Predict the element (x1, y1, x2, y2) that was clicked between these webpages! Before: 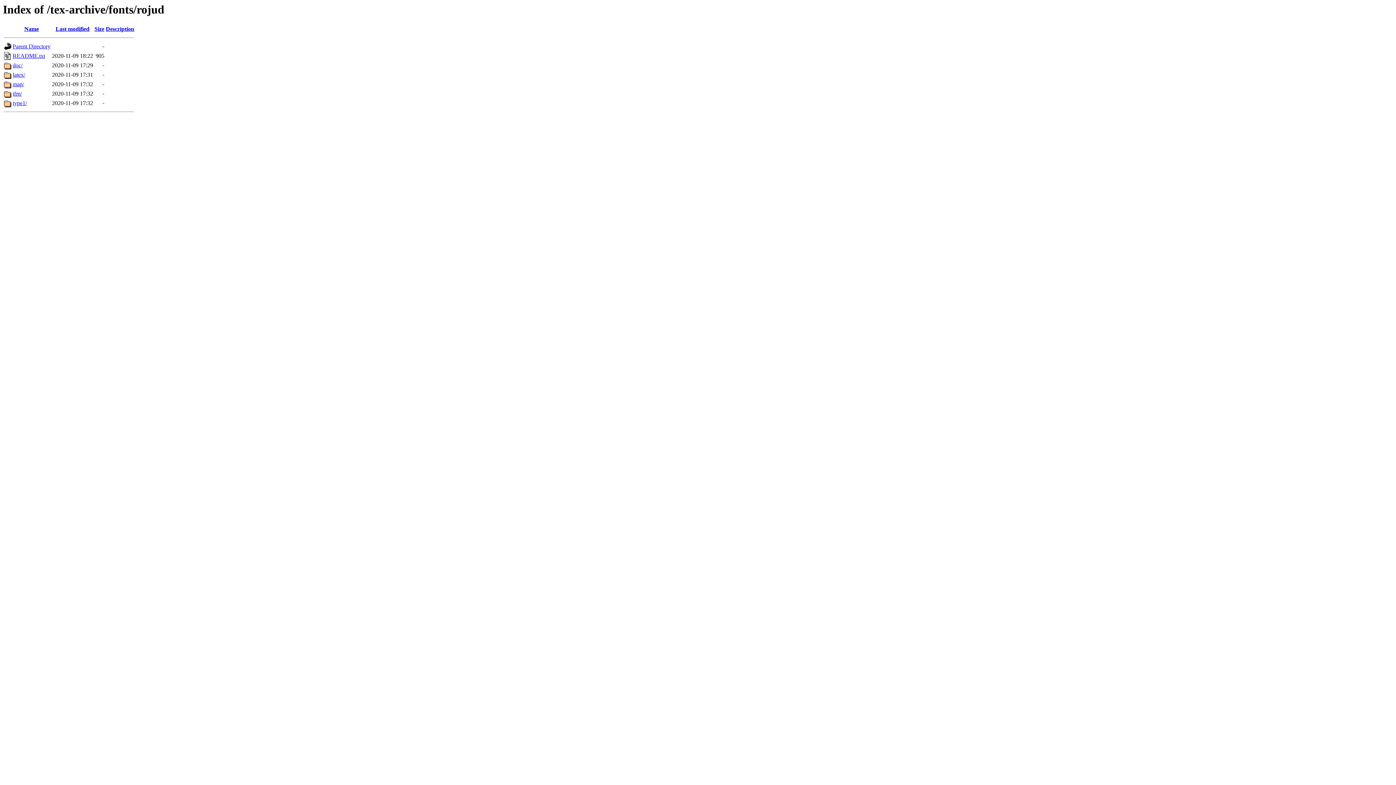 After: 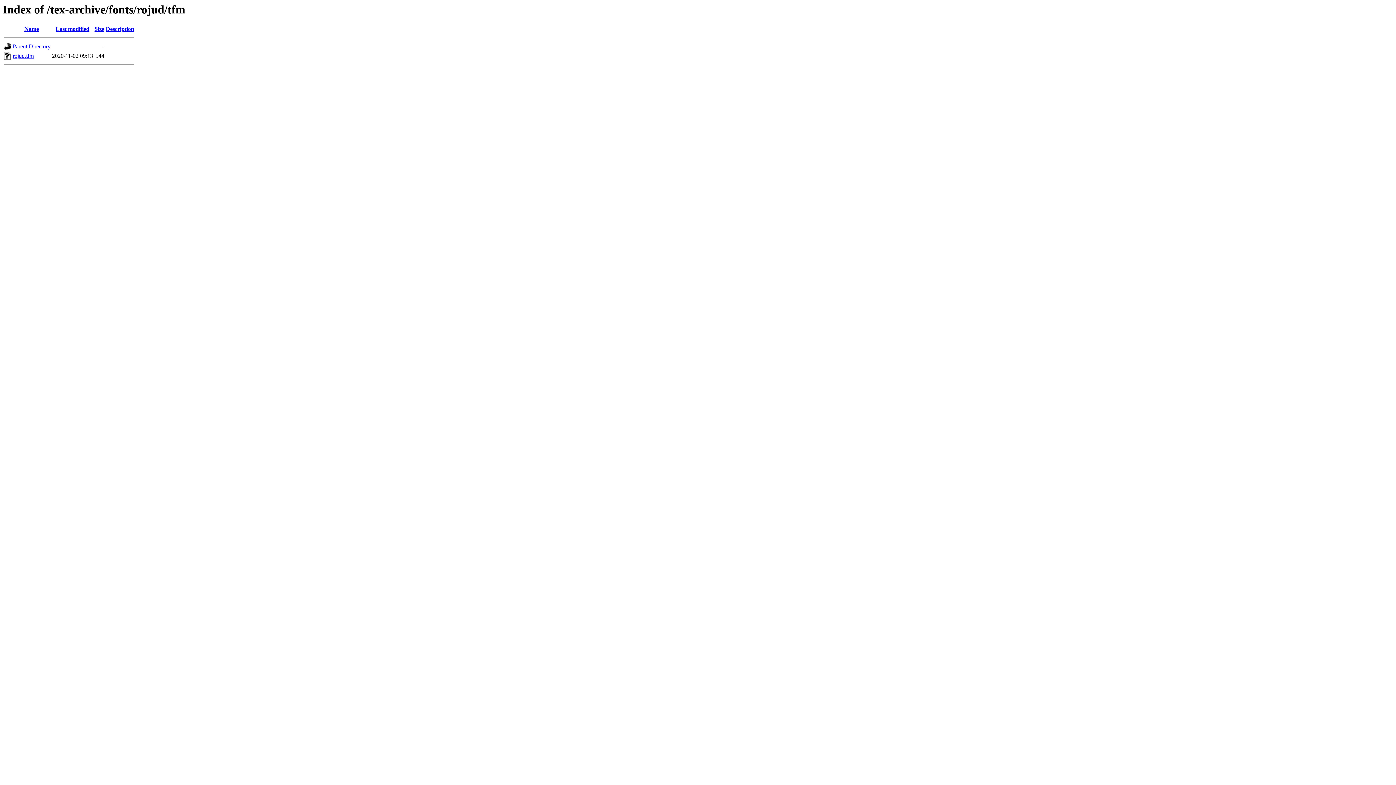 Action: bbox: (12, 90, 21, 96) label: tfm/